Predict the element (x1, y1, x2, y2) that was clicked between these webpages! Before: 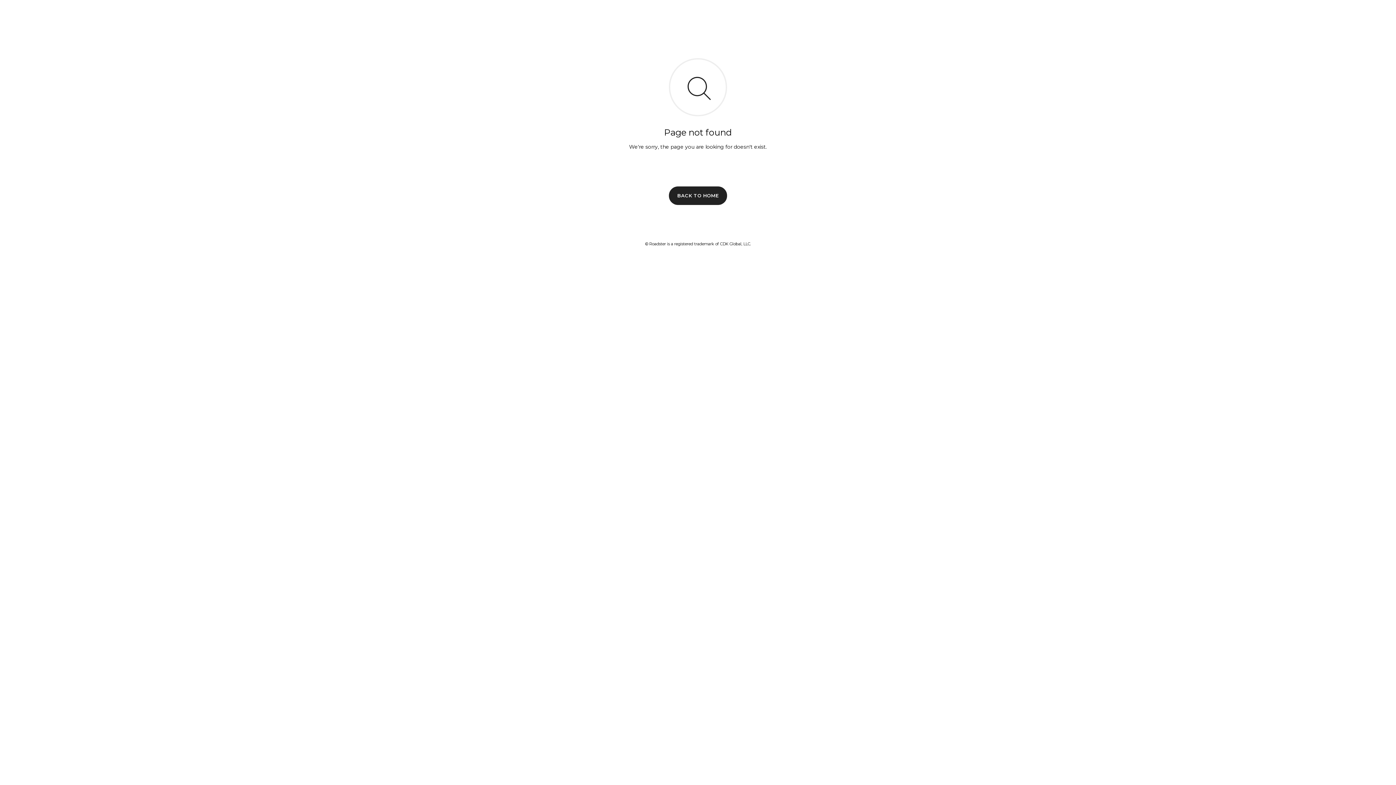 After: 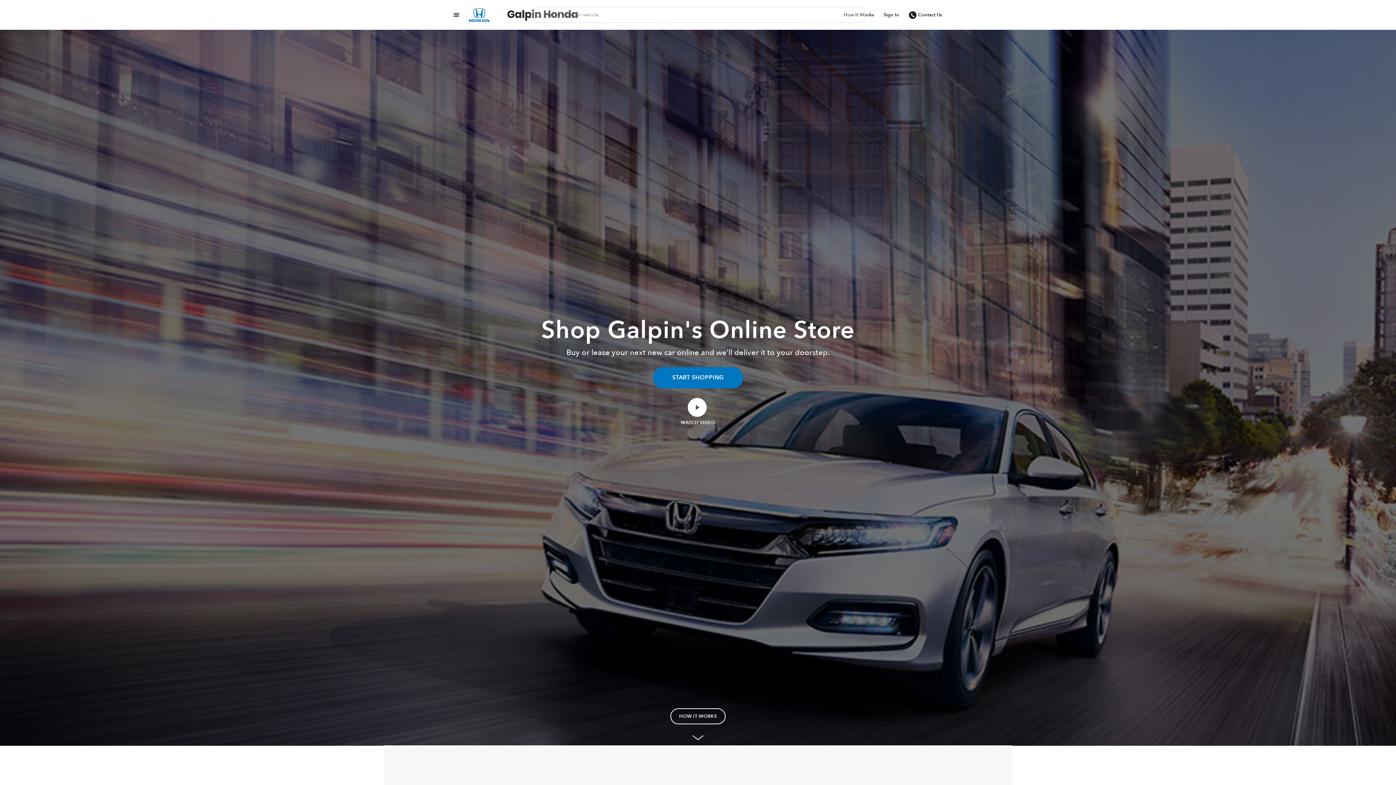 Action: bbox: (669, 186, 727, 204) label: BACK TO HOME